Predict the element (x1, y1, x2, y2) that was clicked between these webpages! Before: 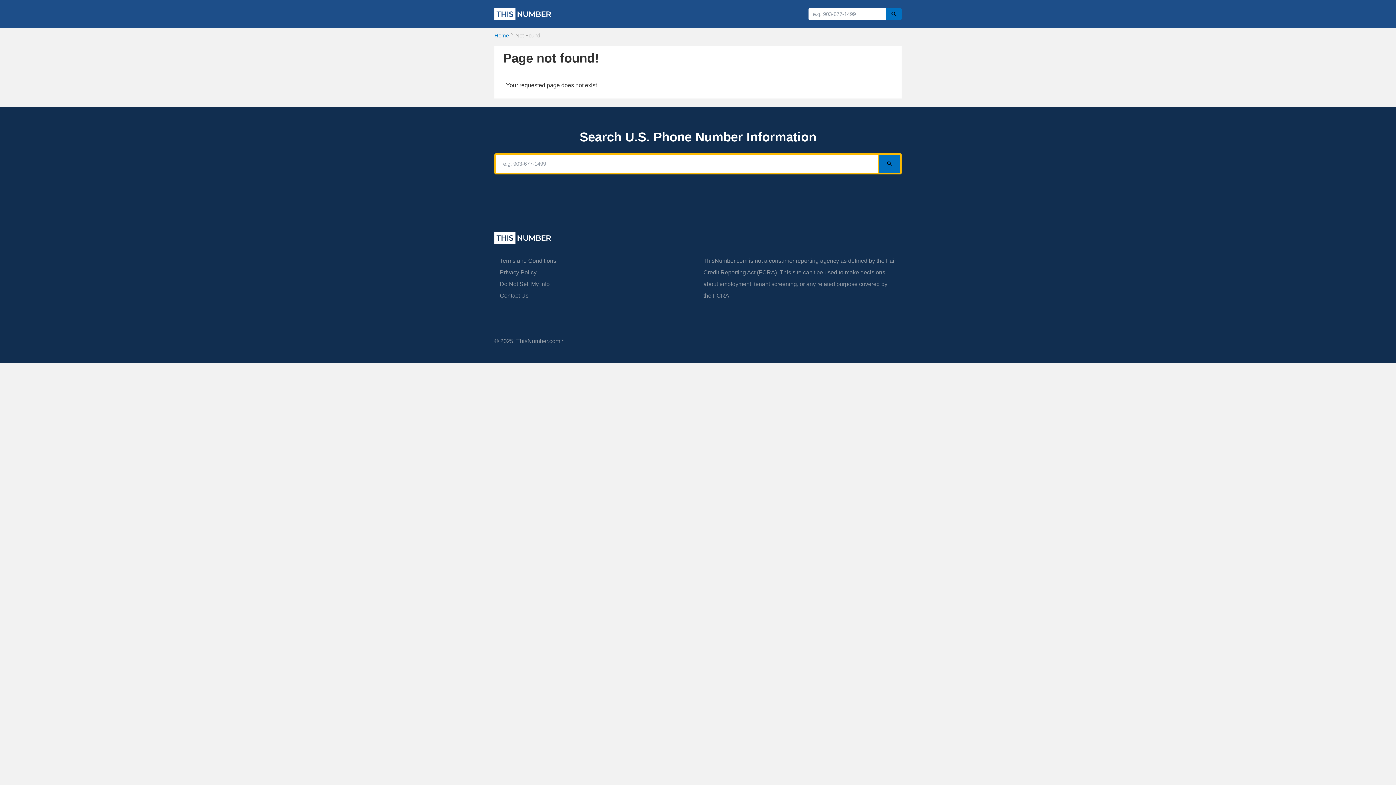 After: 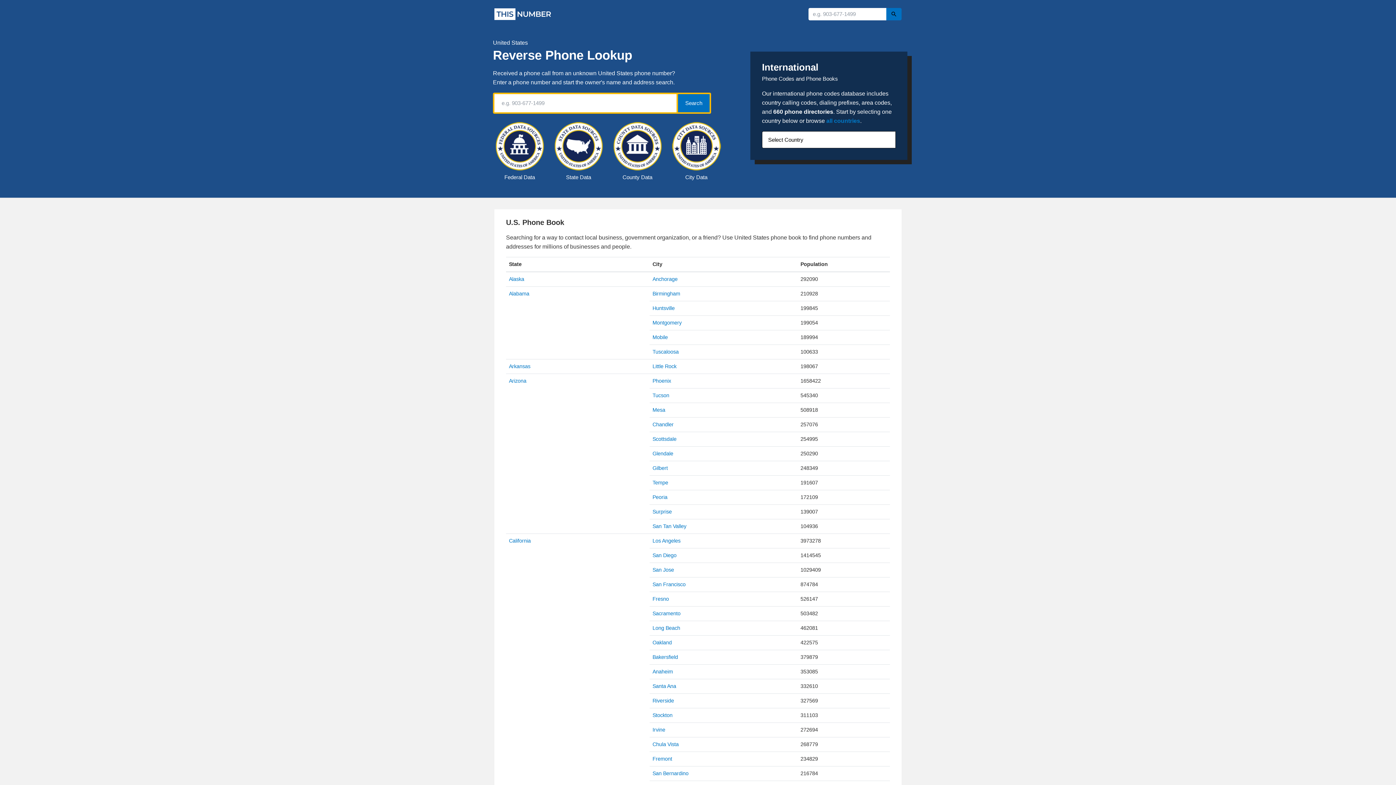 Action: bbox: (494, 232, 551, 246)